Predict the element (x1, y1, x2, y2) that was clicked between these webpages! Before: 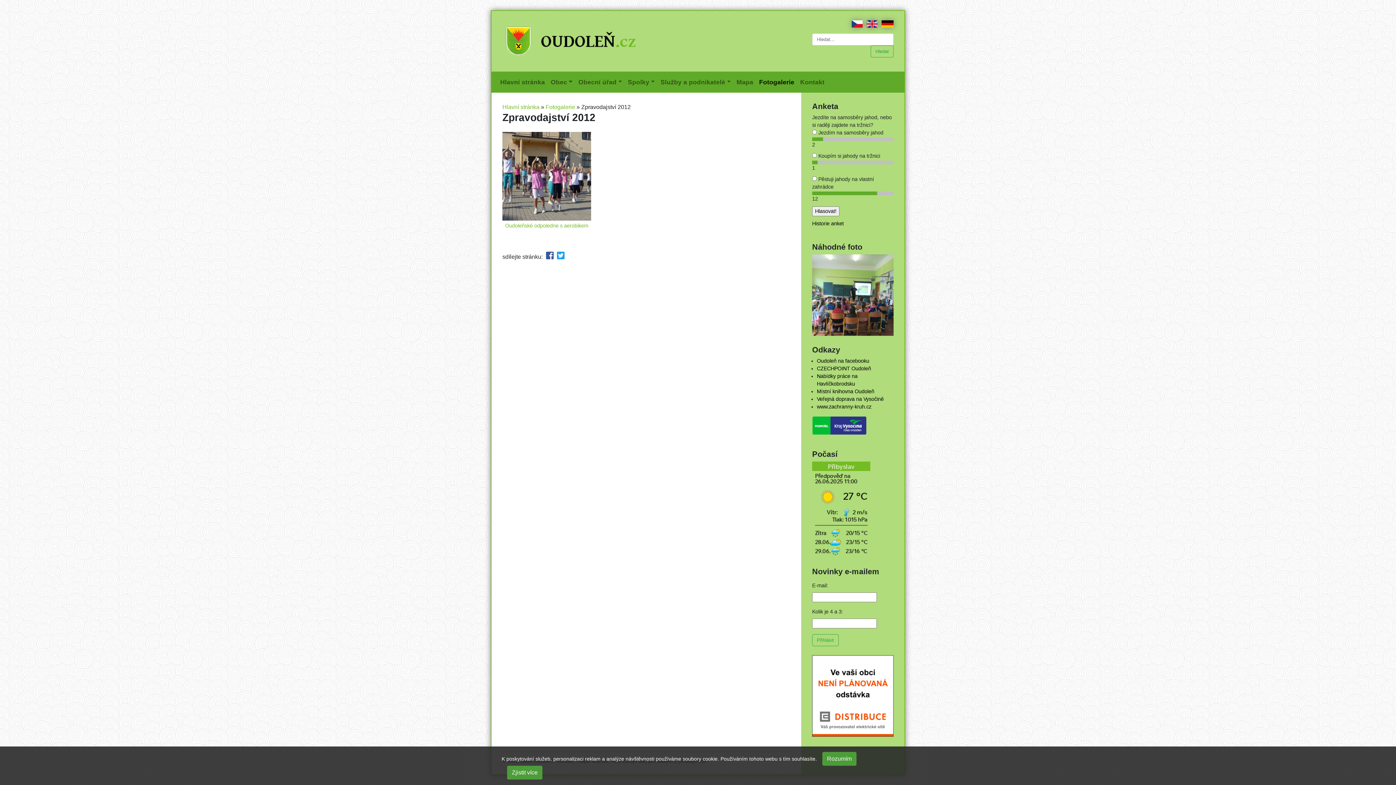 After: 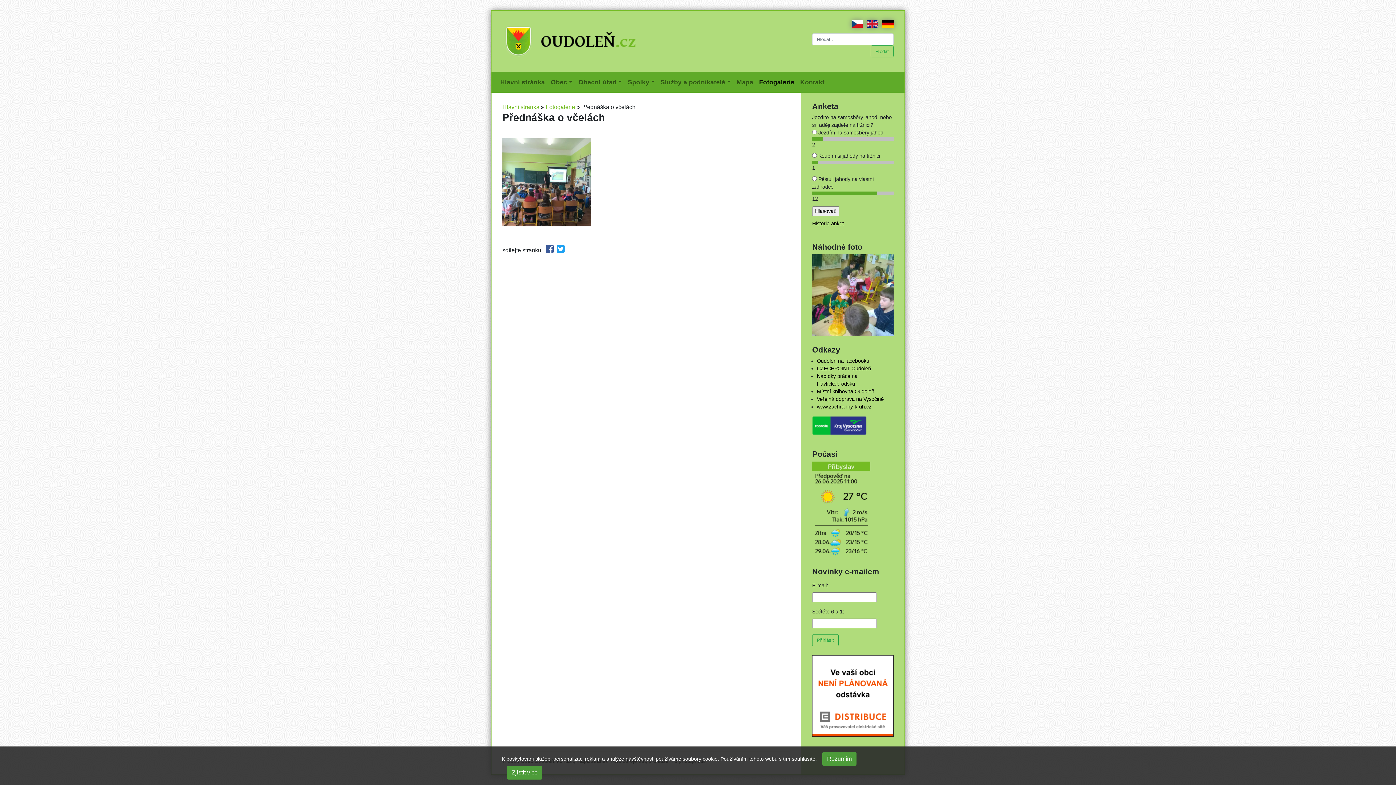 Action: bbox: (812, 292, 893, 297)